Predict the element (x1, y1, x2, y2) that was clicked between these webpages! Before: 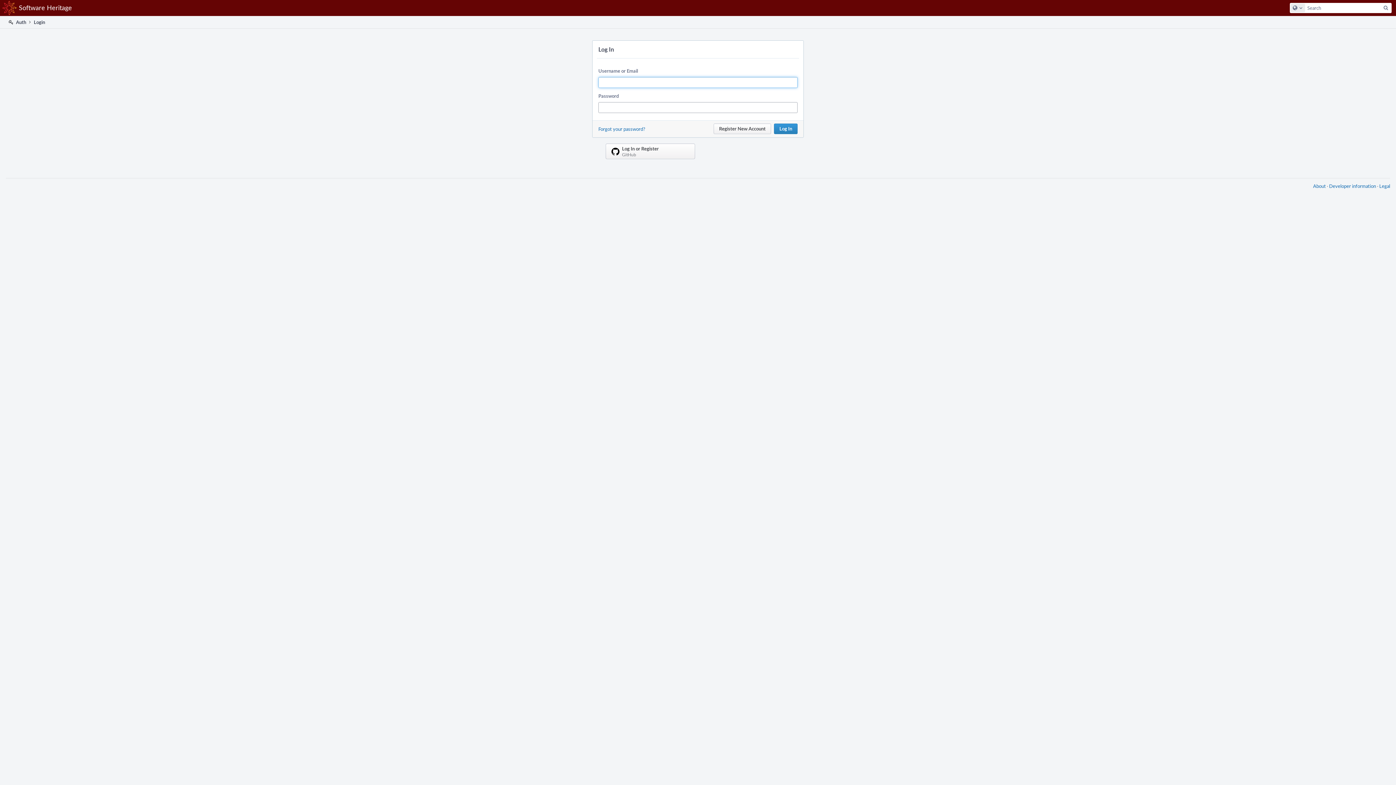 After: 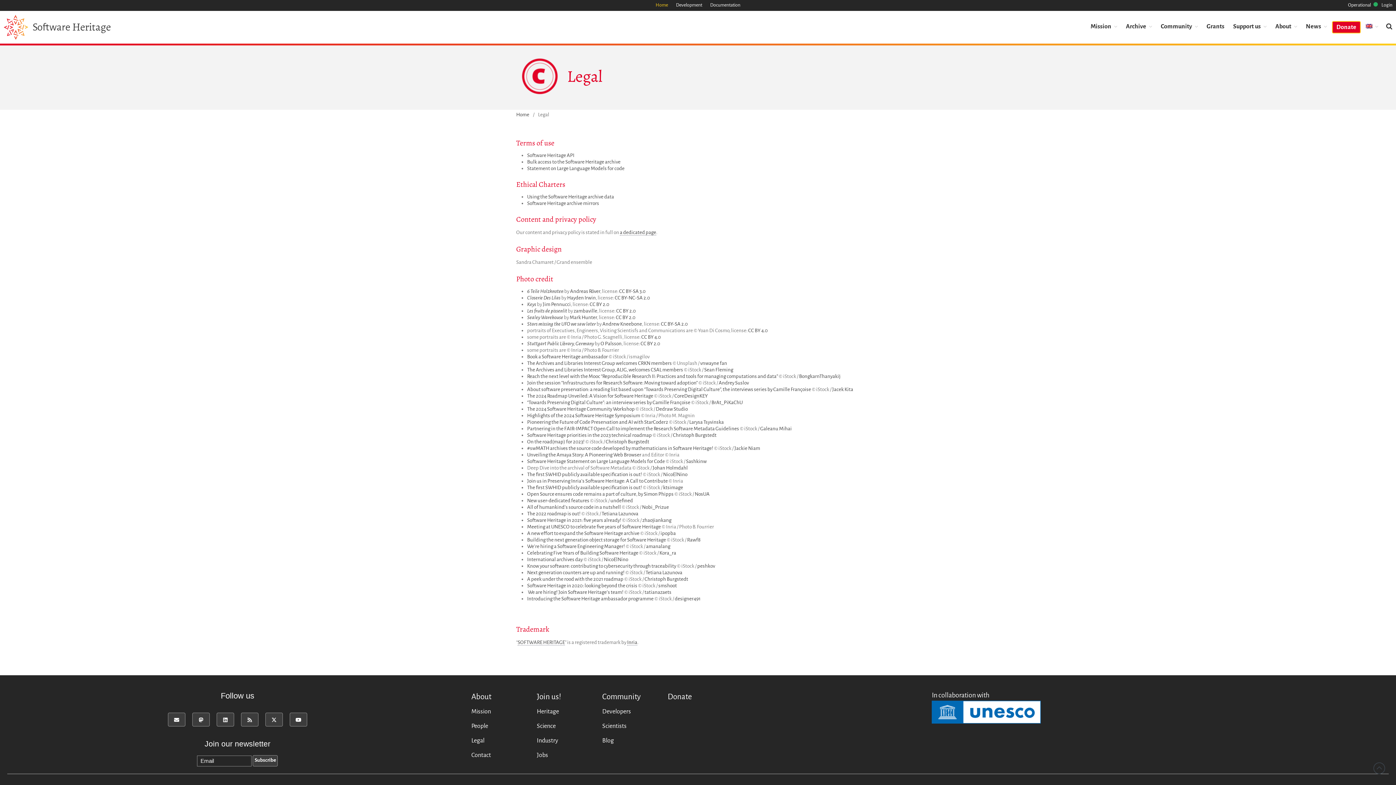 Action: bbox: (1379, 182, 1390, 189) label: Legal